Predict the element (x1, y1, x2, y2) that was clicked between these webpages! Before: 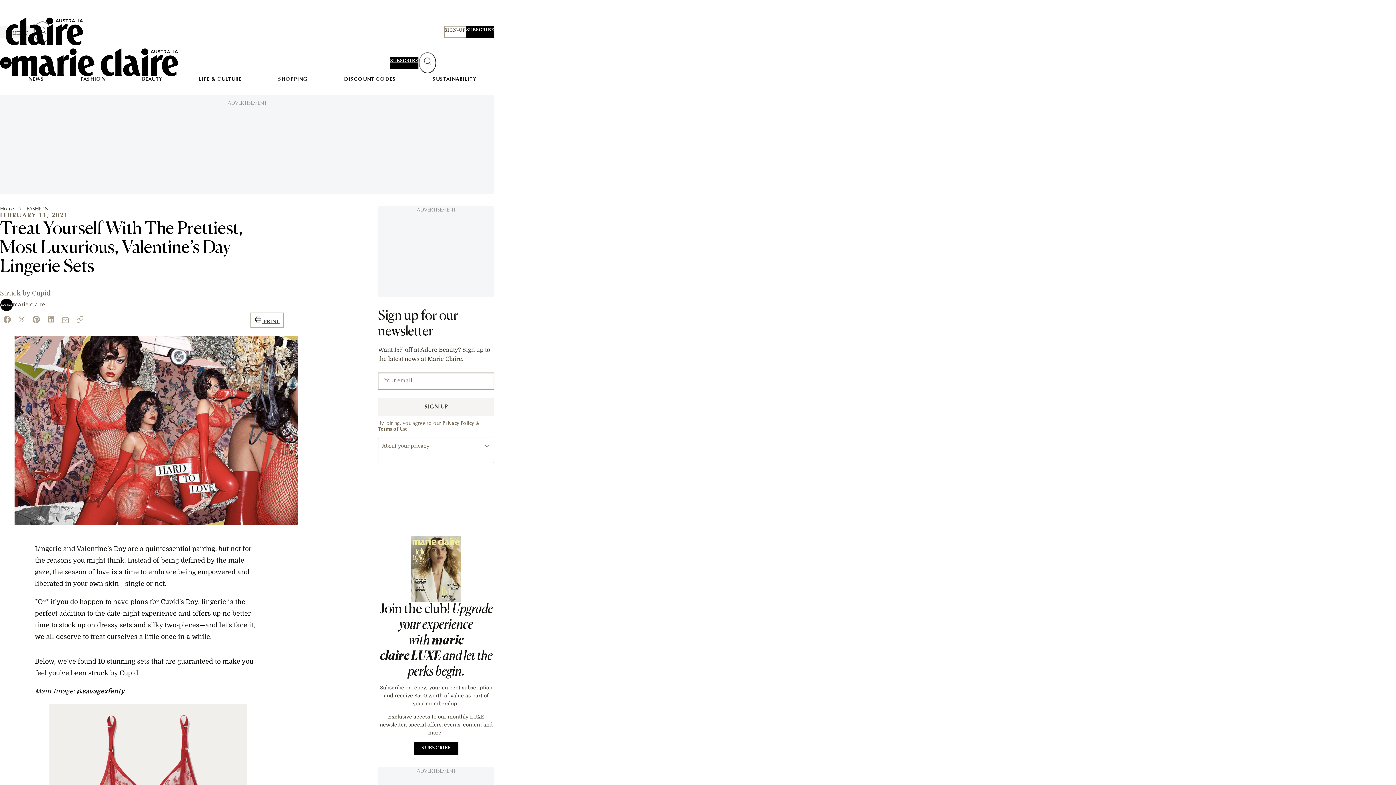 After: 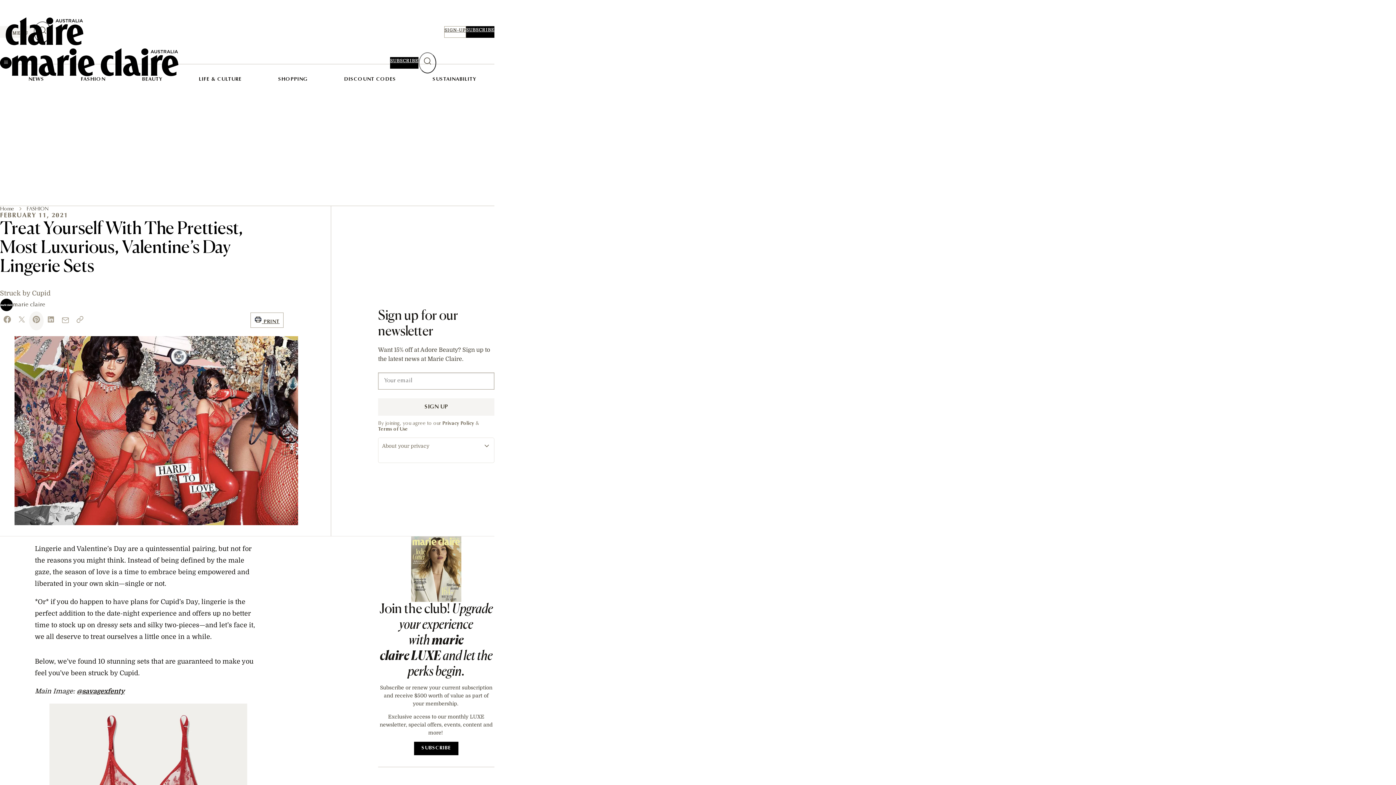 Action: label: pinterest bbox: (29, 311, 43, 330)